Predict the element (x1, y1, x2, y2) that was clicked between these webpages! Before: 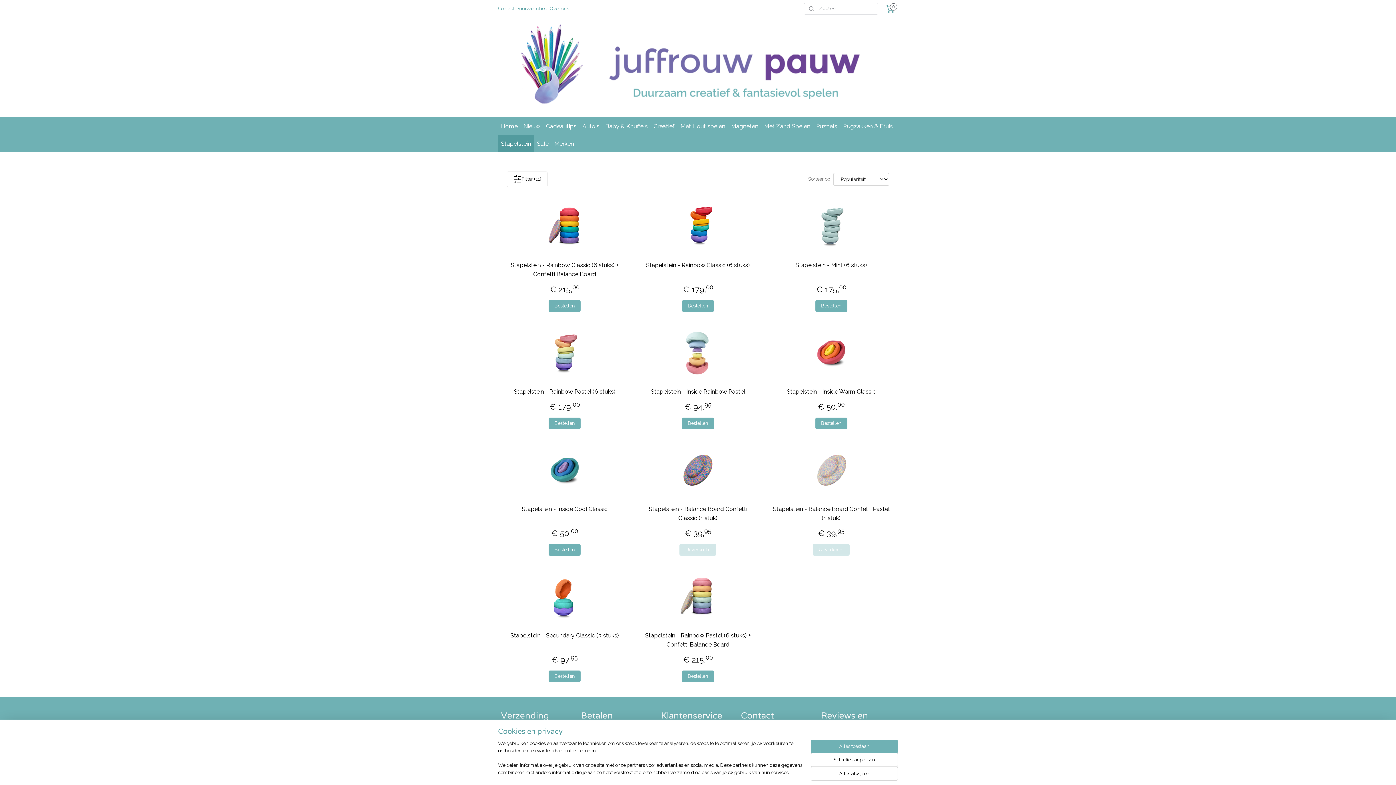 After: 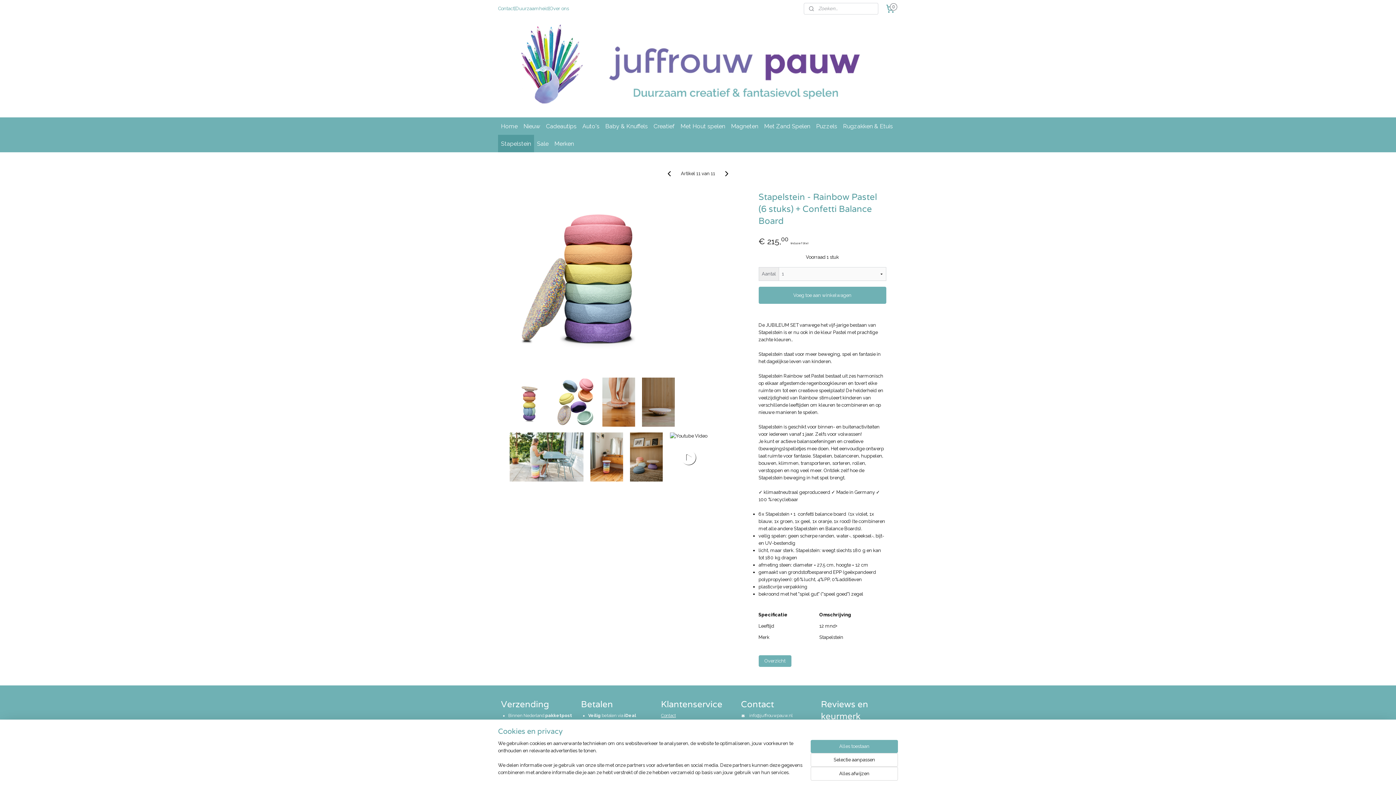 Action: bbox: (639, 631, 757, 649) label: Stapelstein - Rainbow Pastel (6 stuks) + Confetti Balance Board